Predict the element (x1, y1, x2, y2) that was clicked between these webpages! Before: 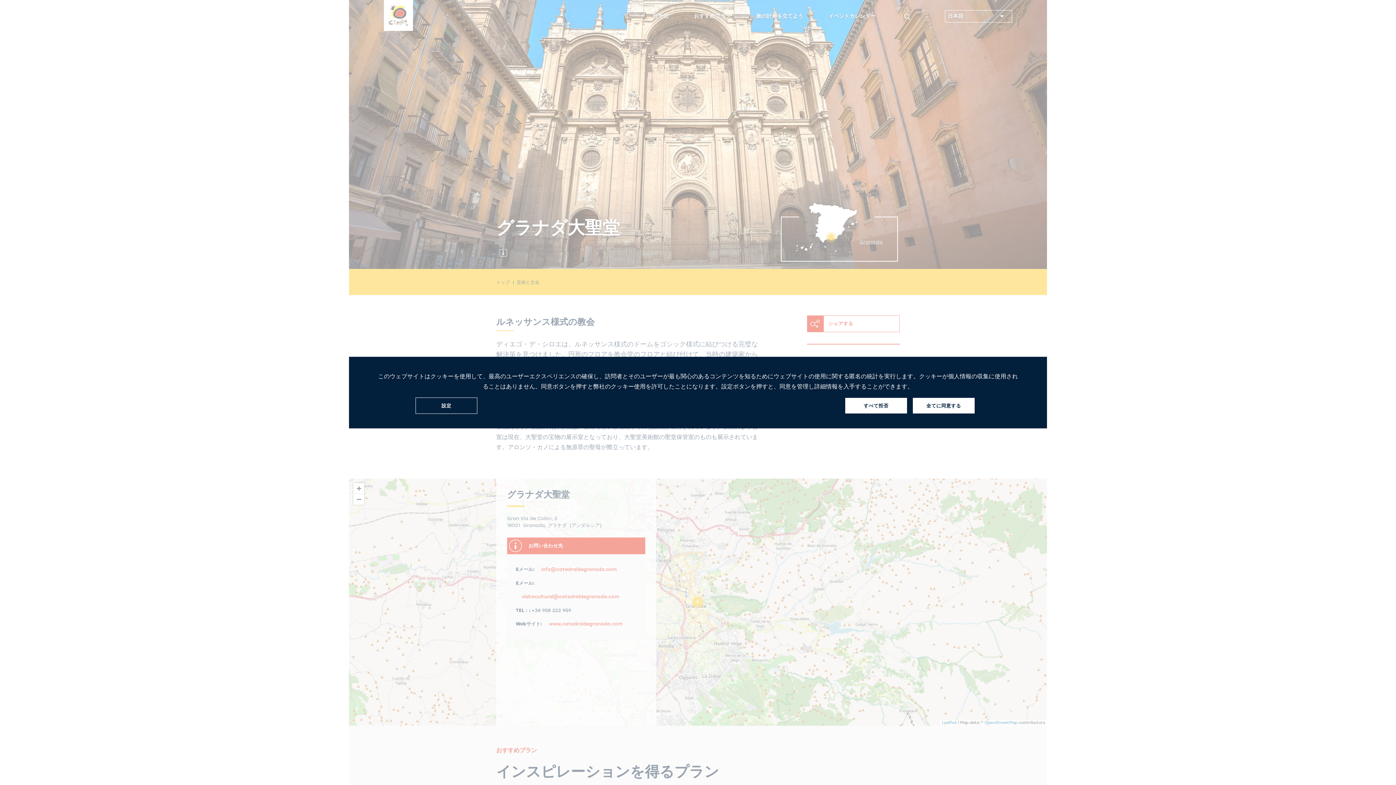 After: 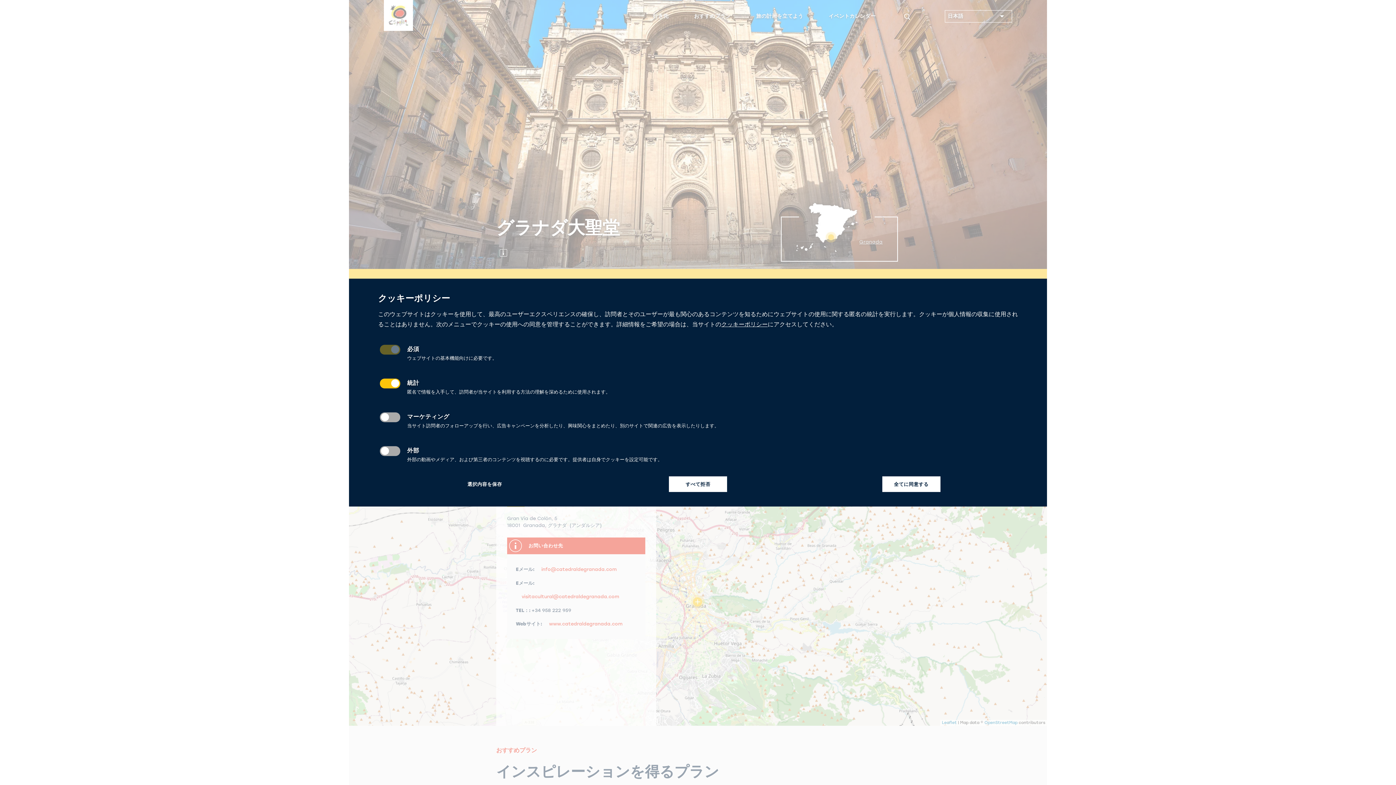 Action: label: 設定 bbox: (415, 397, 477, 413)